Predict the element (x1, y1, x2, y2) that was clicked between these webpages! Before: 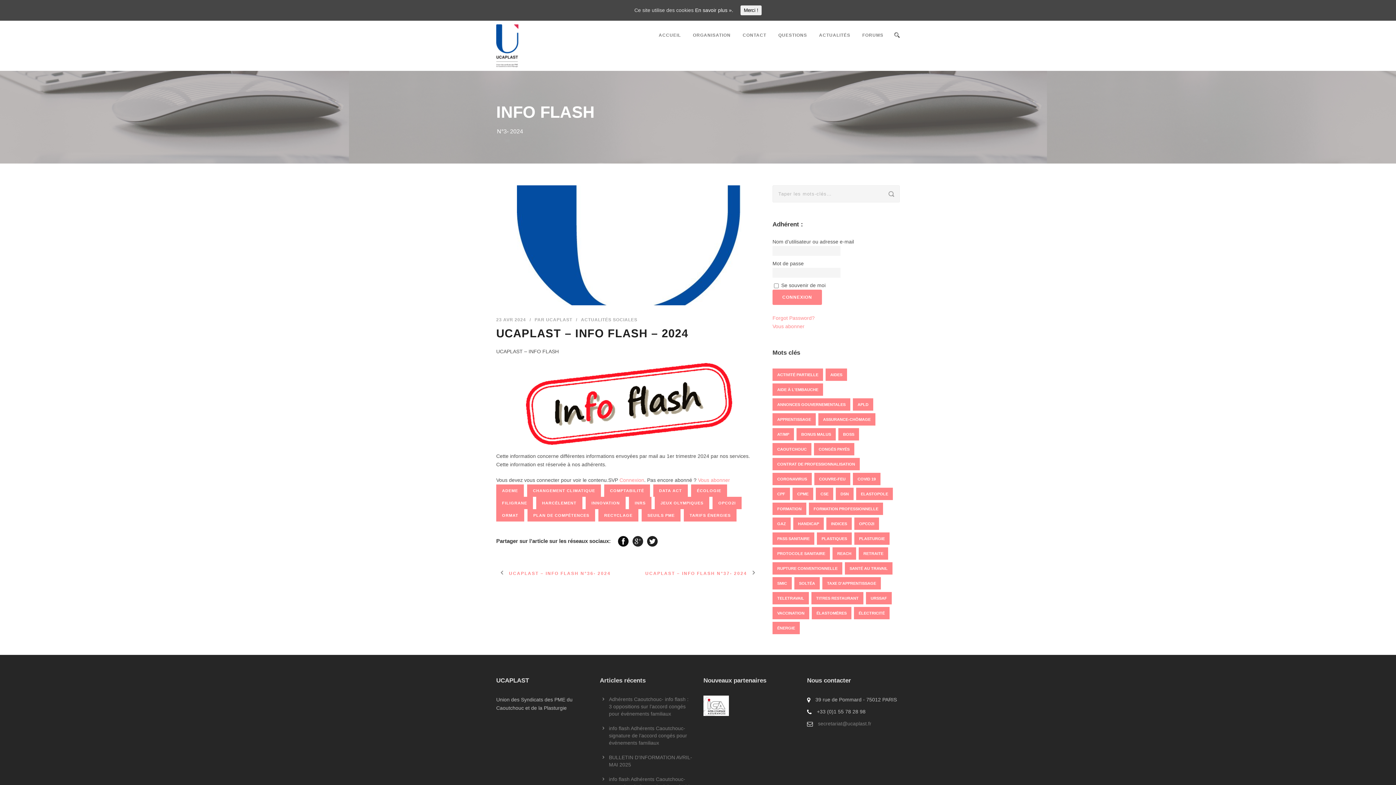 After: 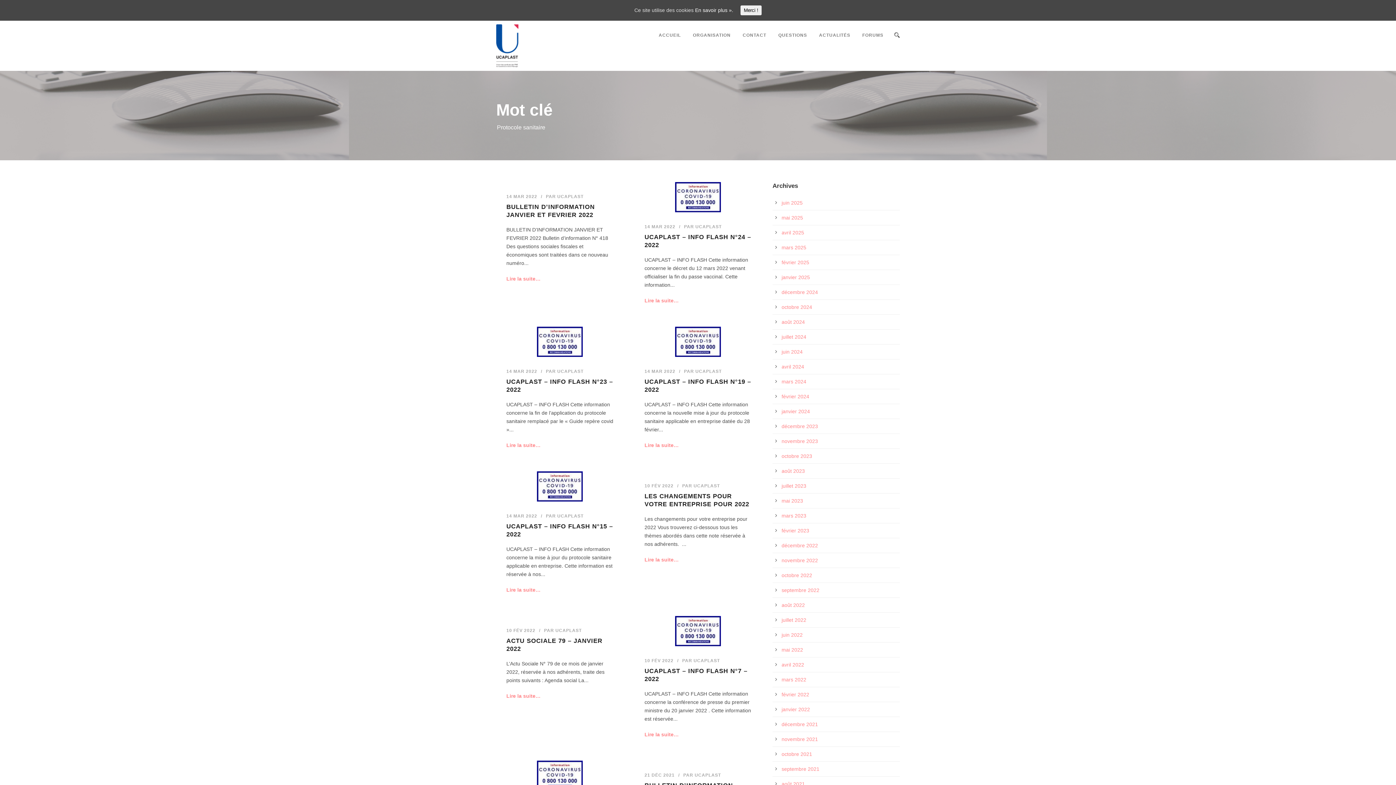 Action: bbox: (772, 547, 830, 560) label: Protocole sanitaire (27 éléments)